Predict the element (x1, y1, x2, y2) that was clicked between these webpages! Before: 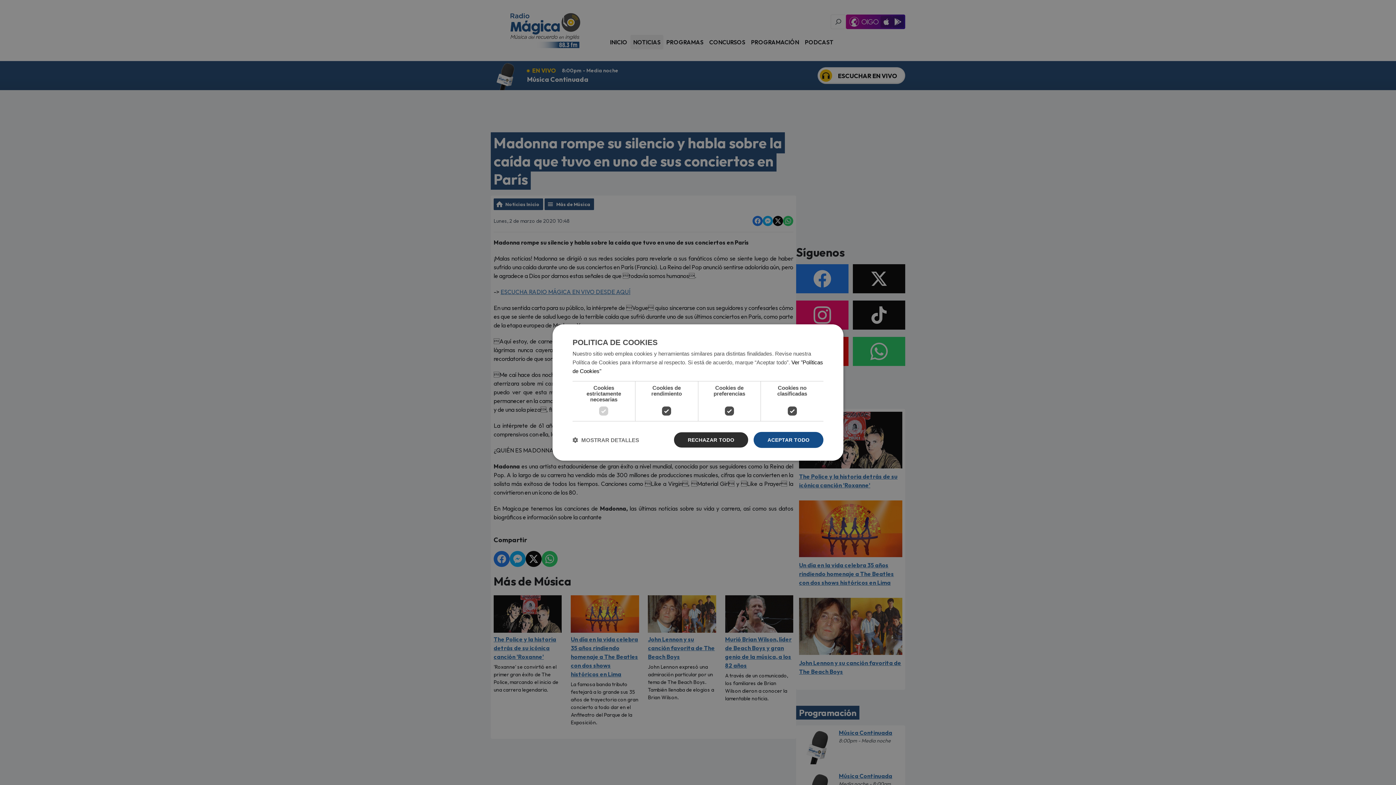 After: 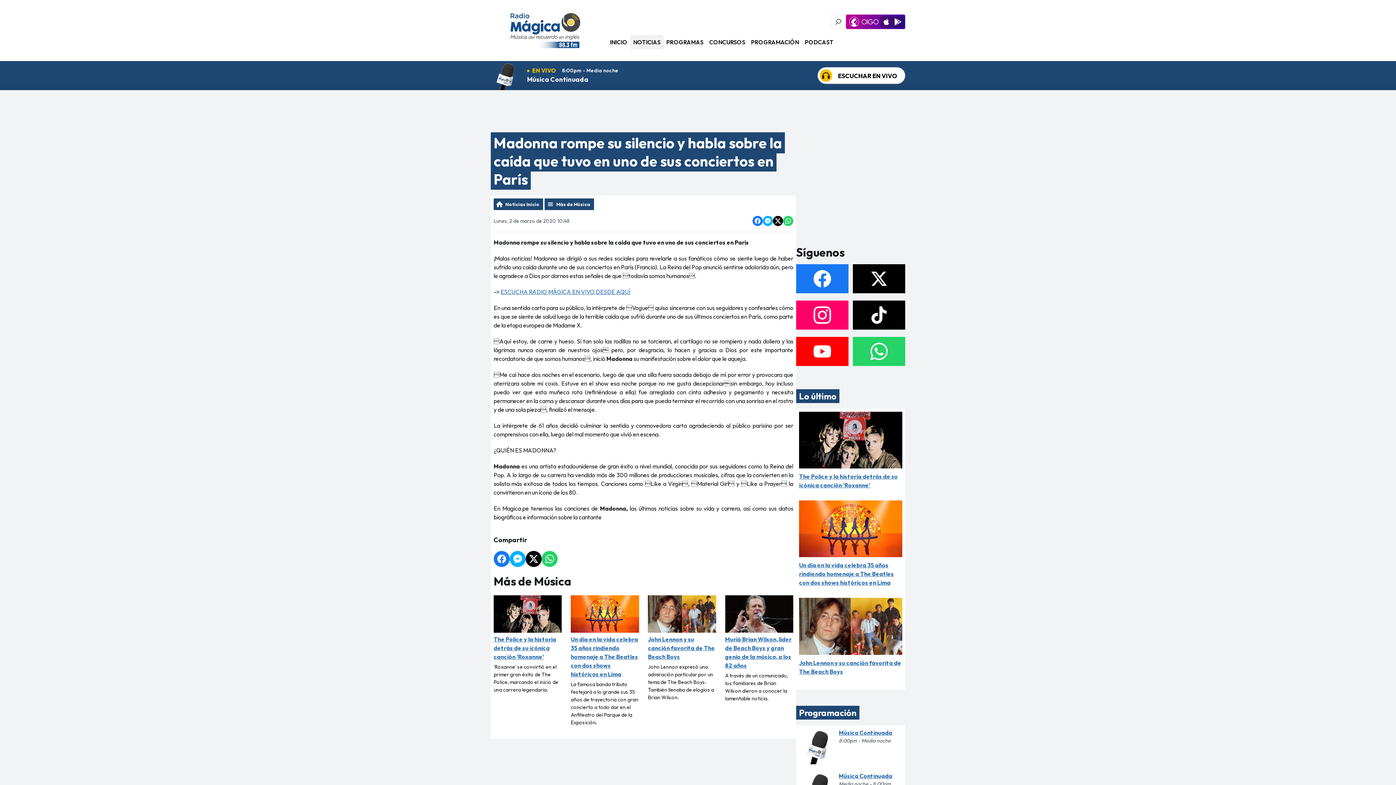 Action: bbox: (673, 432, 748, 448) label: RECHAZAR TODO